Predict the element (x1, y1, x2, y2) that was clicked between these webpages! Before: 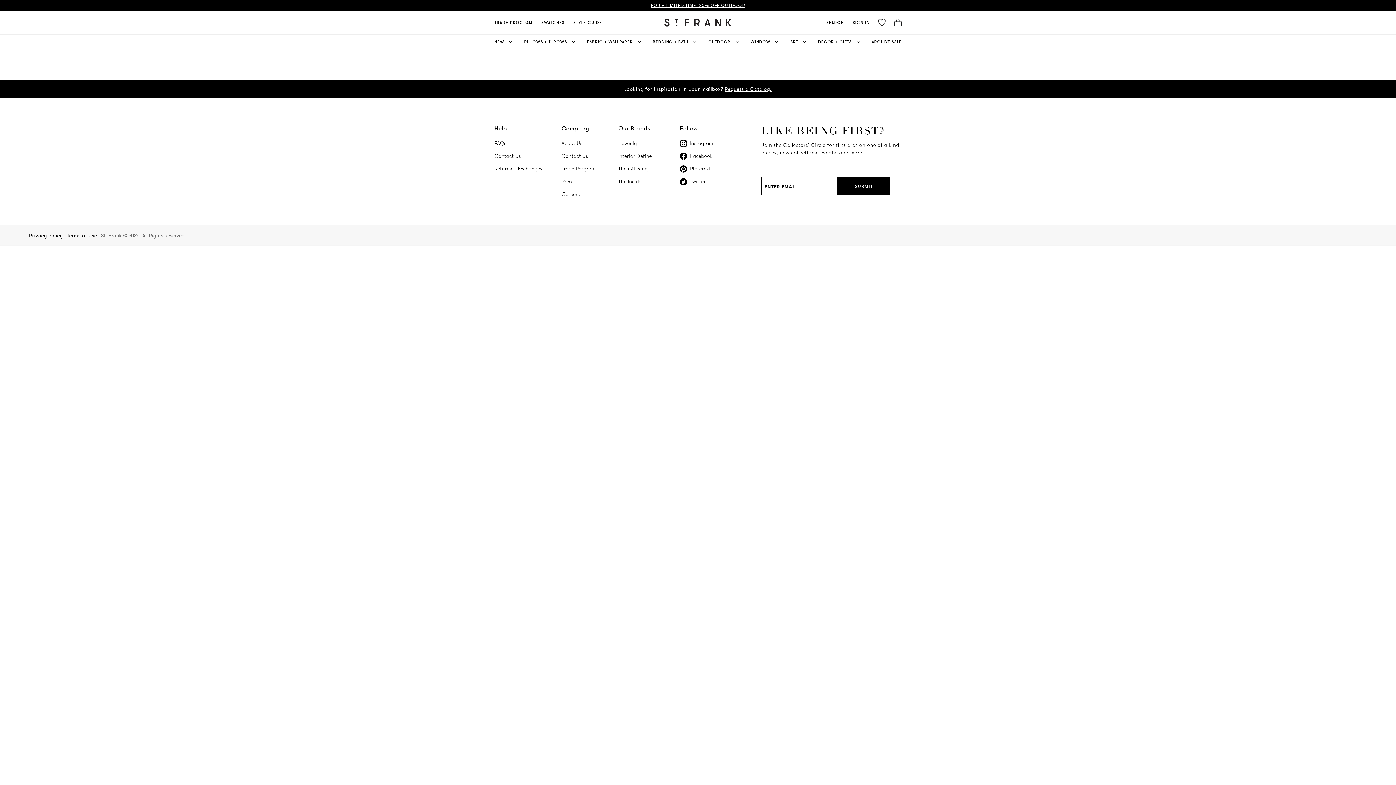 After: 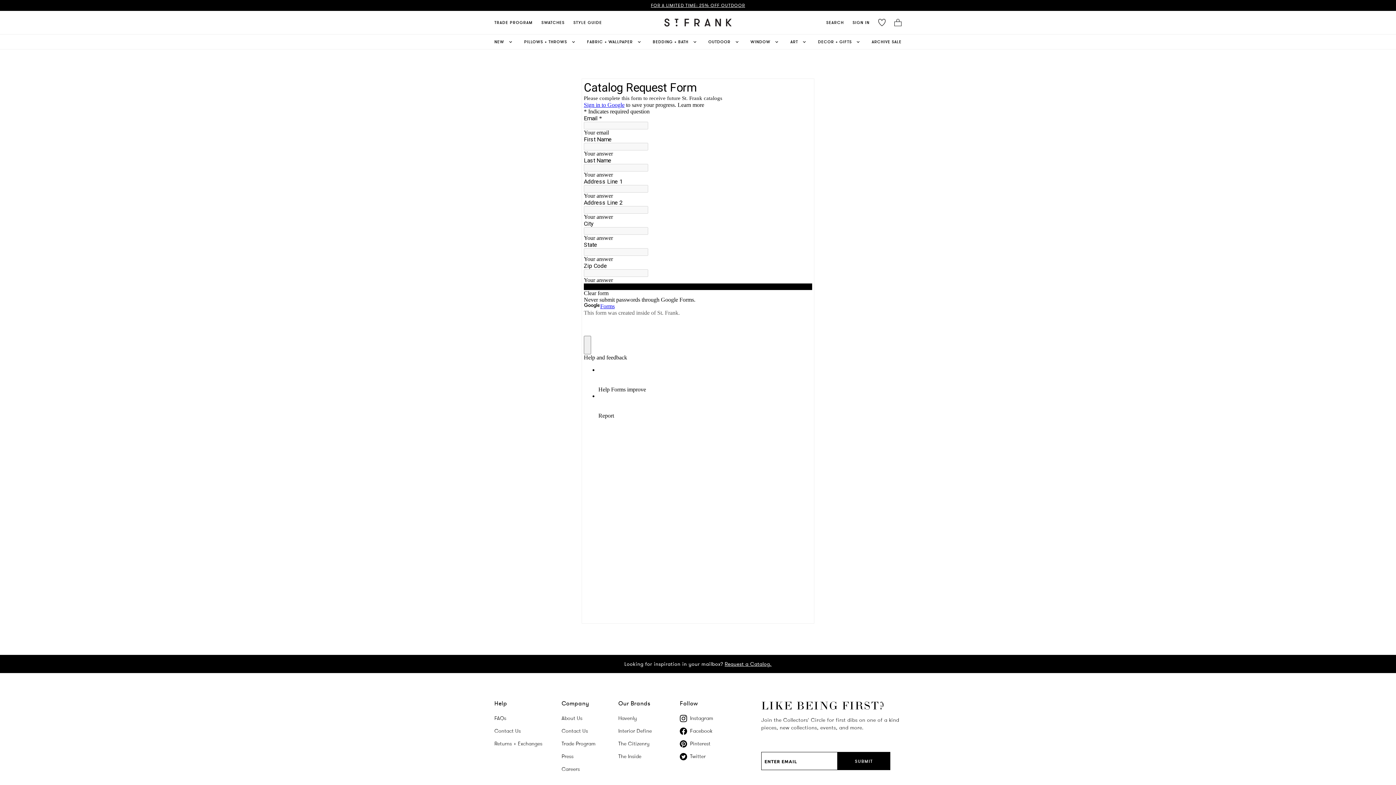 Action: label: Request a Catalog. bbox: (724, 74, 771, 82)